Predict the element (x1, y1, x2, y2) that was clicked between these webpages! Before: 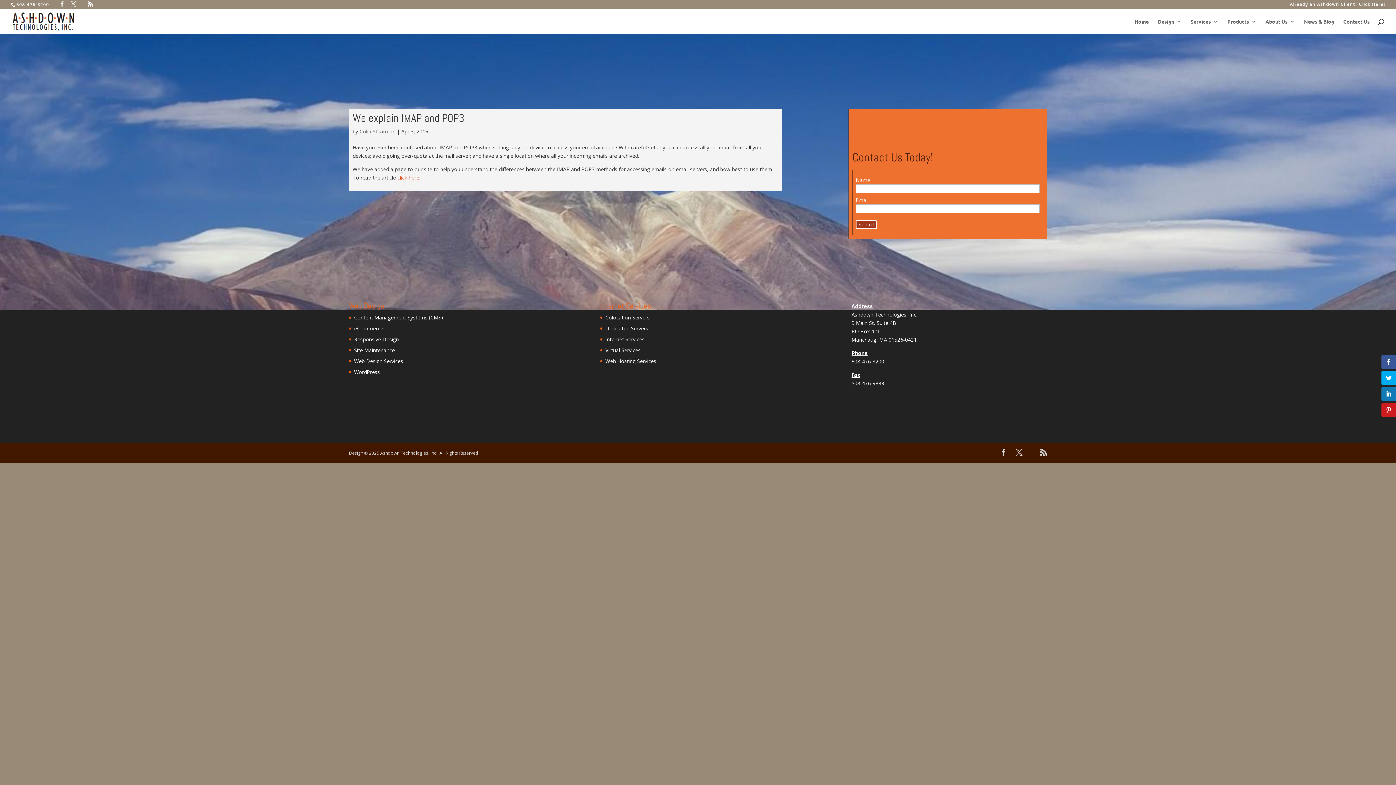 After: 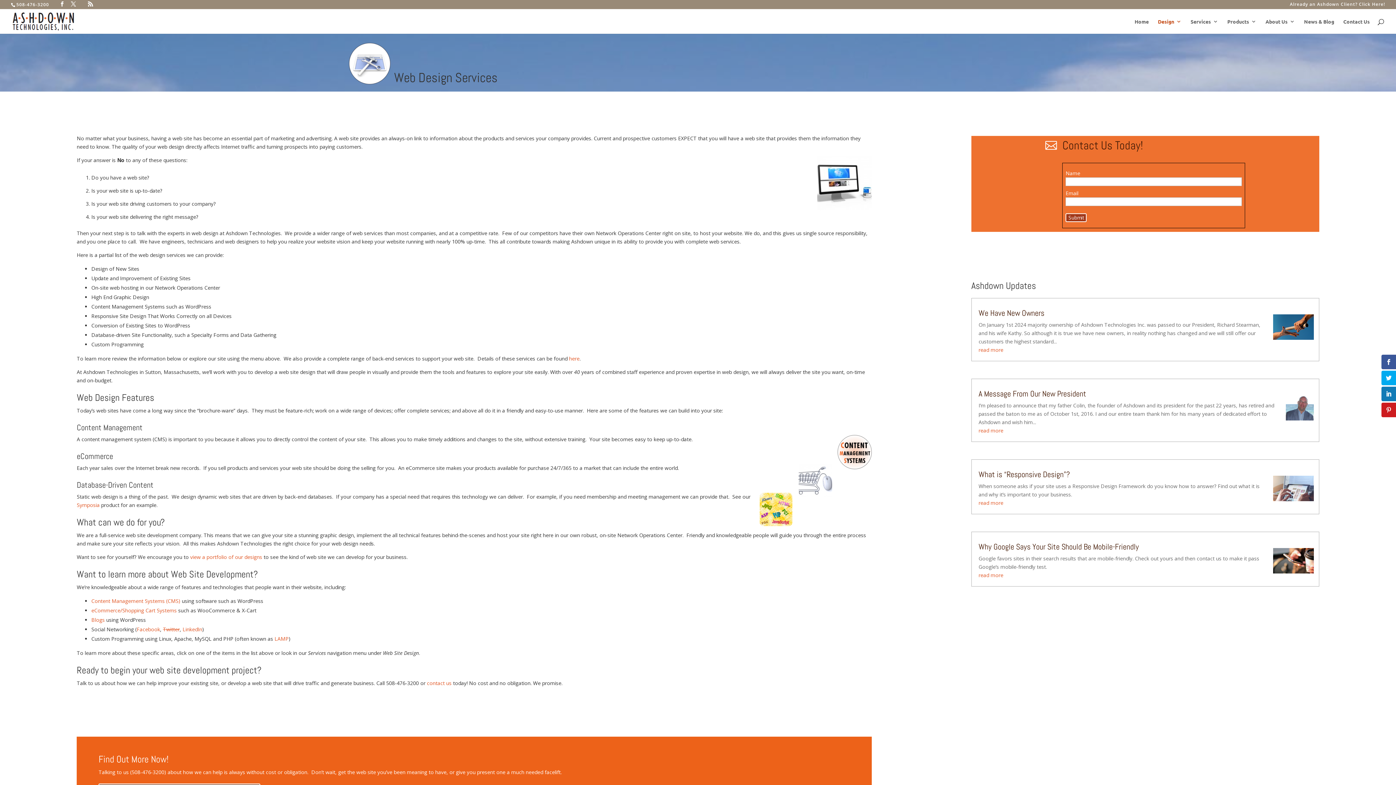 Action: bbox: (354, 357, 403, 364) label: Web Design Services